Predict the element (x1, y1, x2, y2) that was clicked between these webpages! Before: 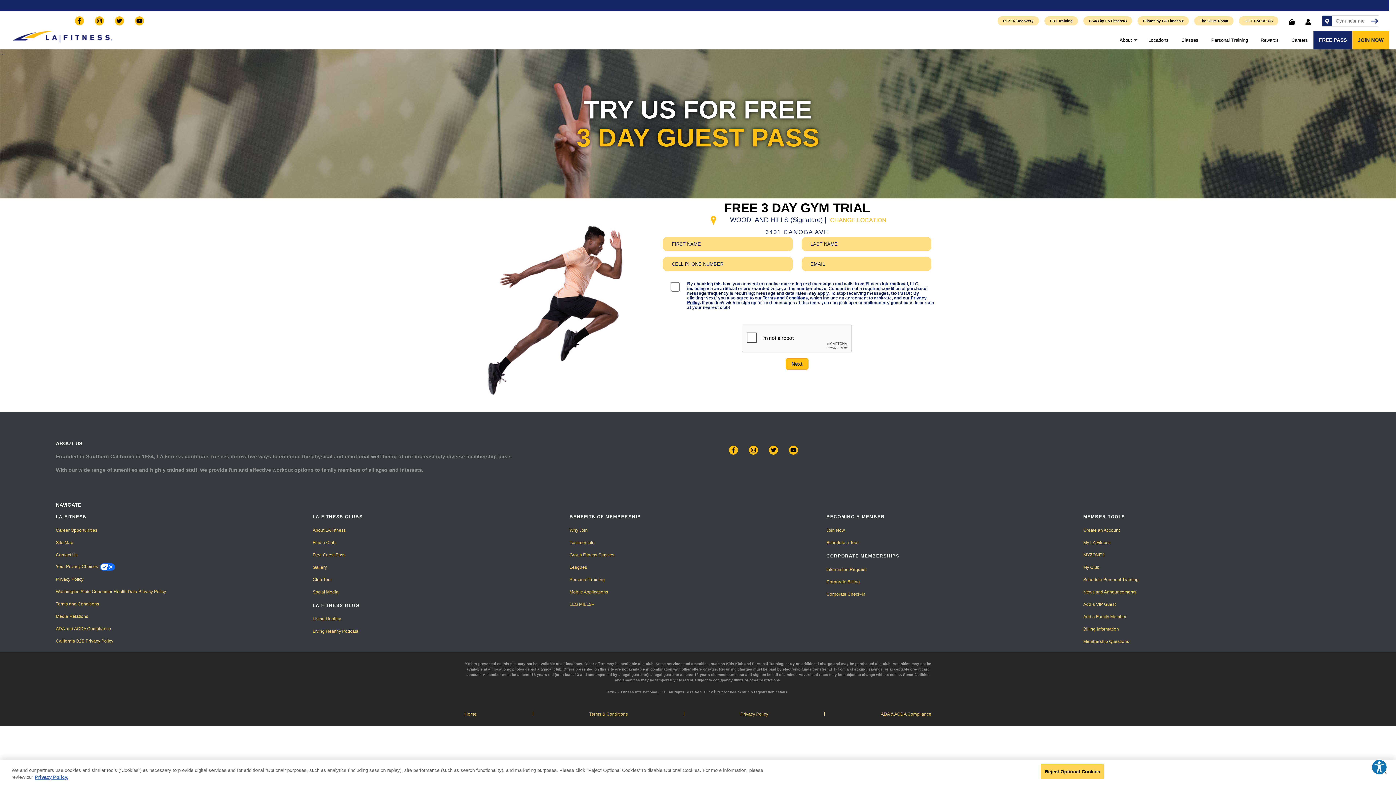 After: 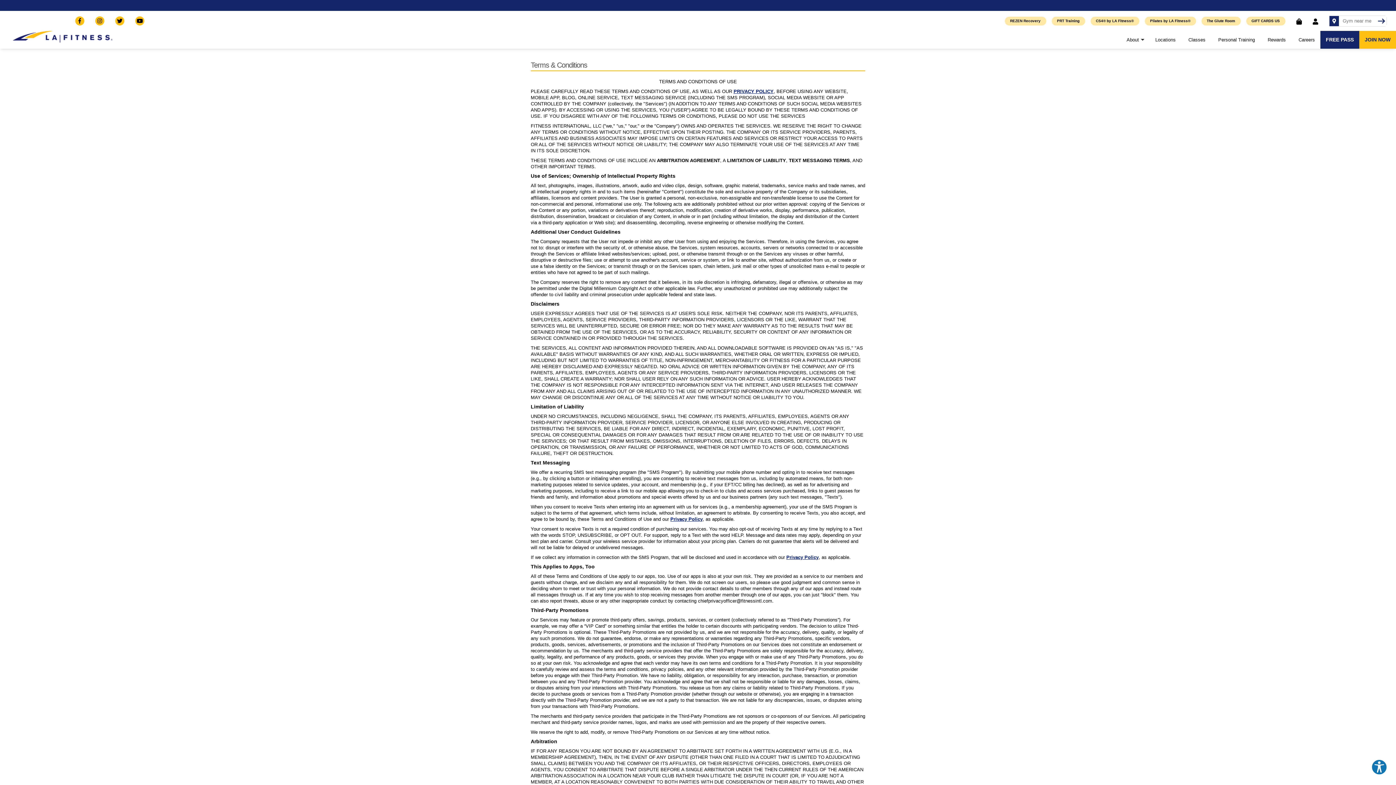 Action: bbox: (55, 601, 99, 607) label: Terms and Conditions